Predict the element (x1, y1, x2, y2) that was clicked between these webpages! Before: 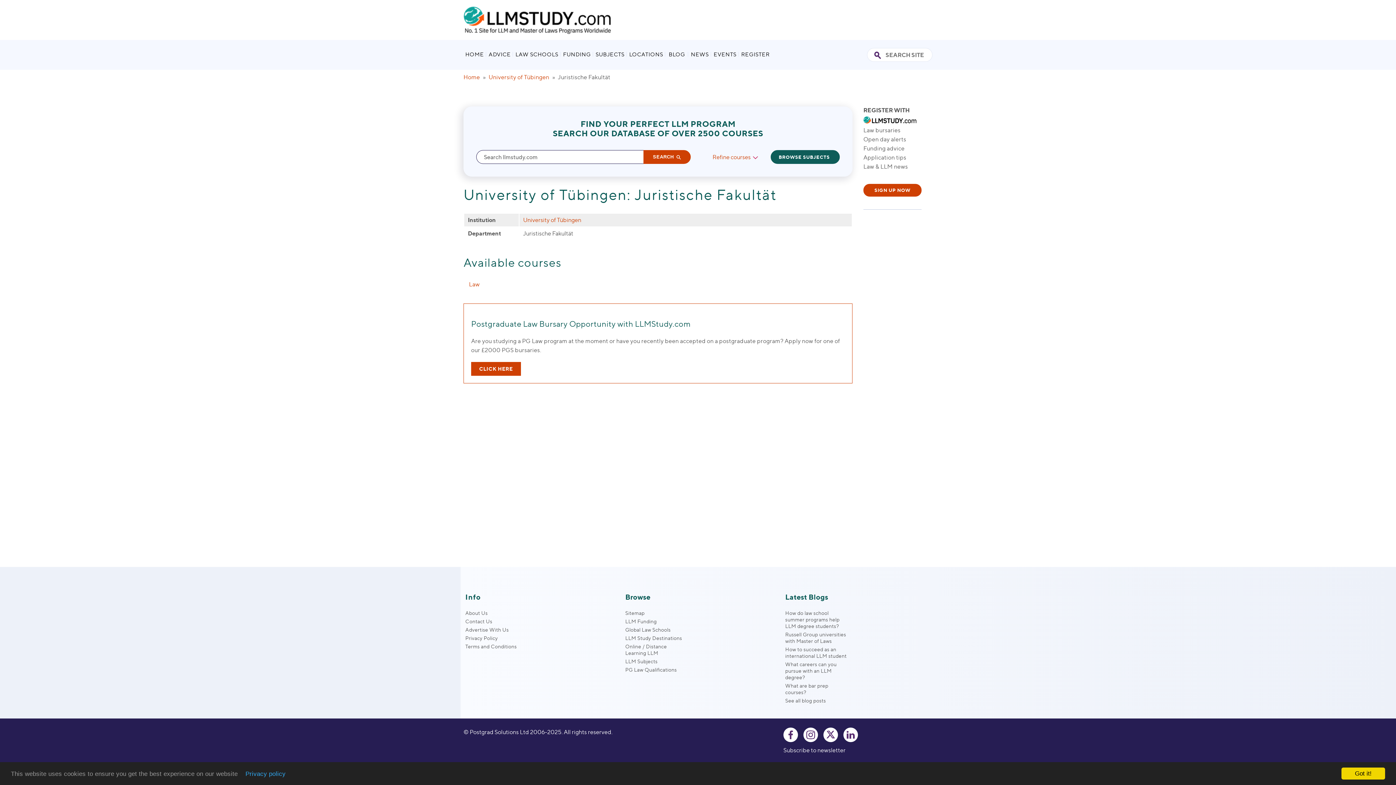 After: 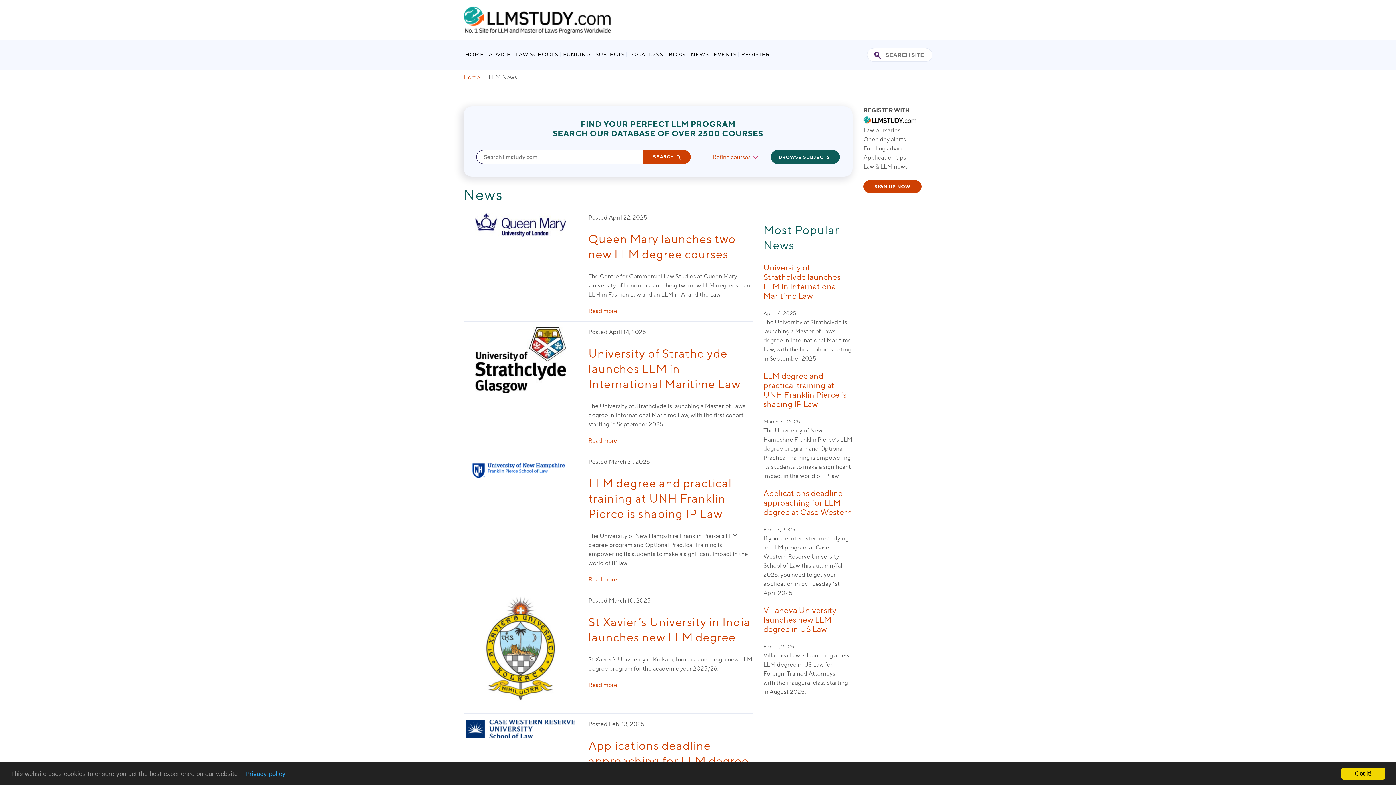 Action: bbox: (689, 40, 710, 69) label: NEWS